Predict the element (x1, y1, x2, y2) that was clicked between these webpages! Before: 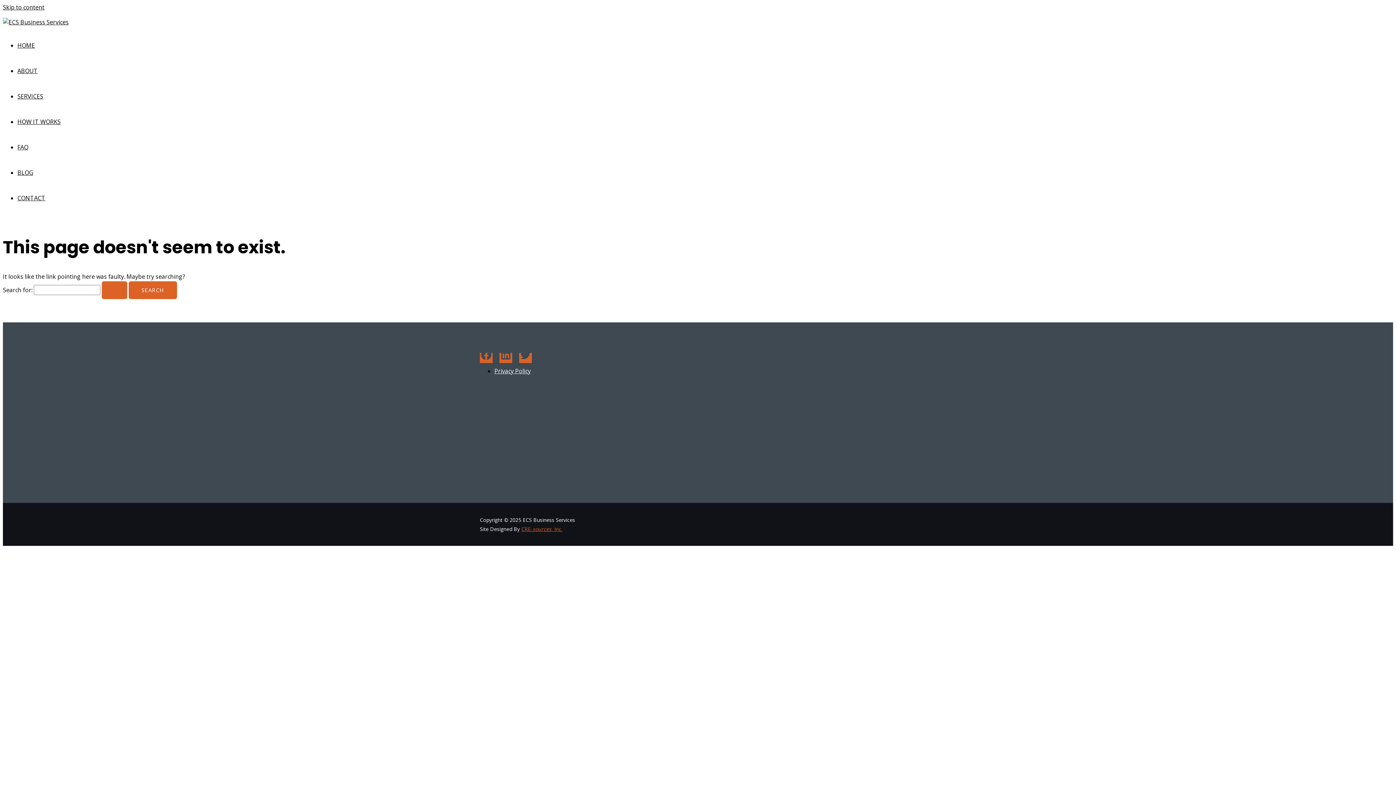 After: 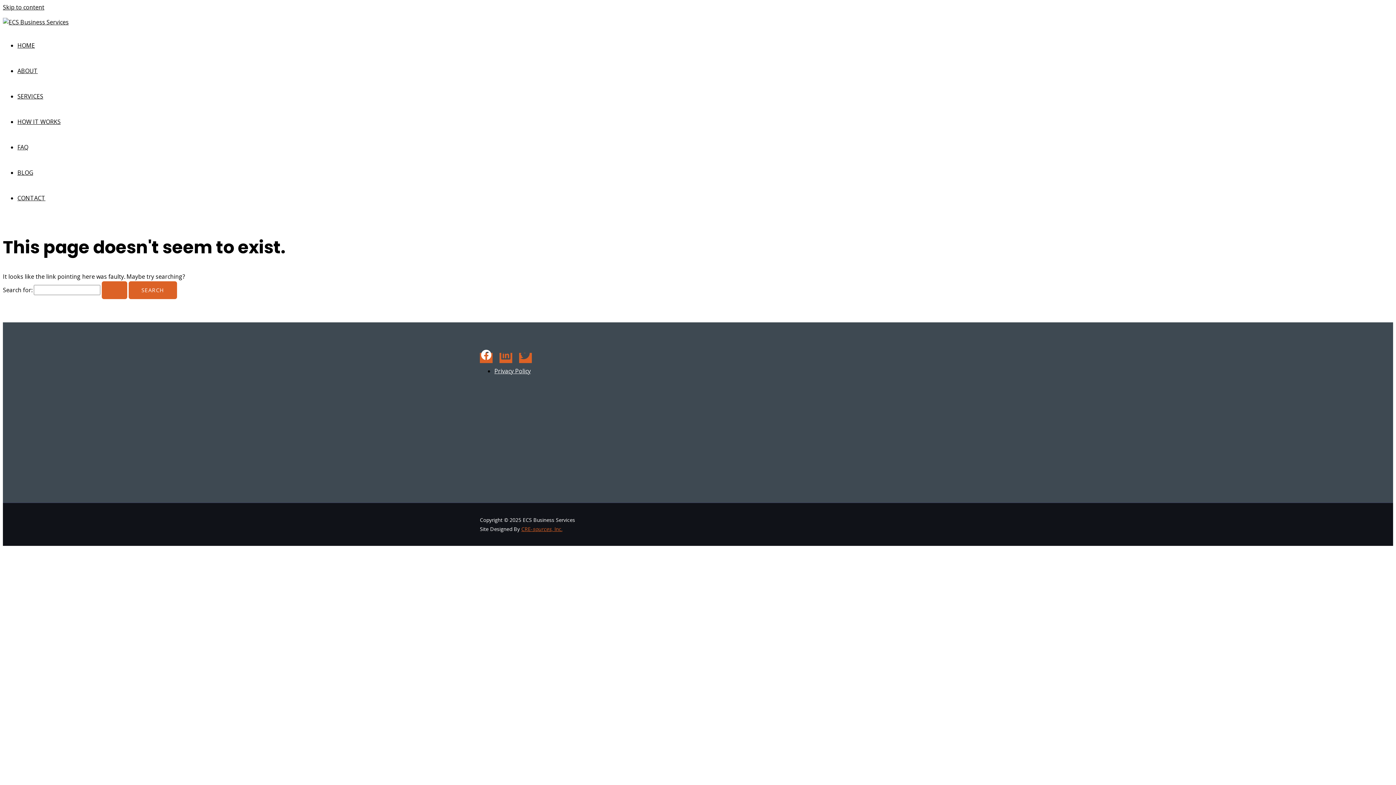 Action: label: Facebook bbox: (480, 352, 492, 363)